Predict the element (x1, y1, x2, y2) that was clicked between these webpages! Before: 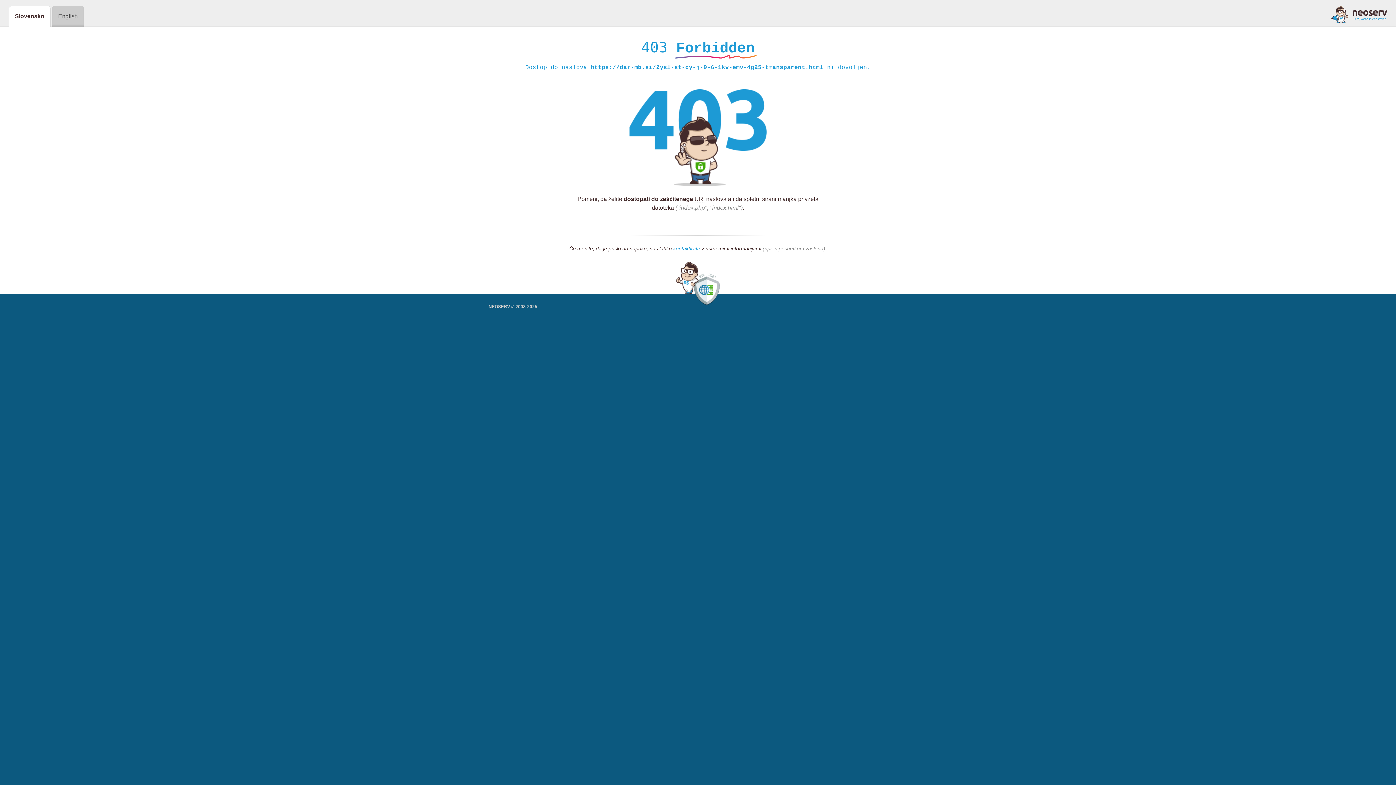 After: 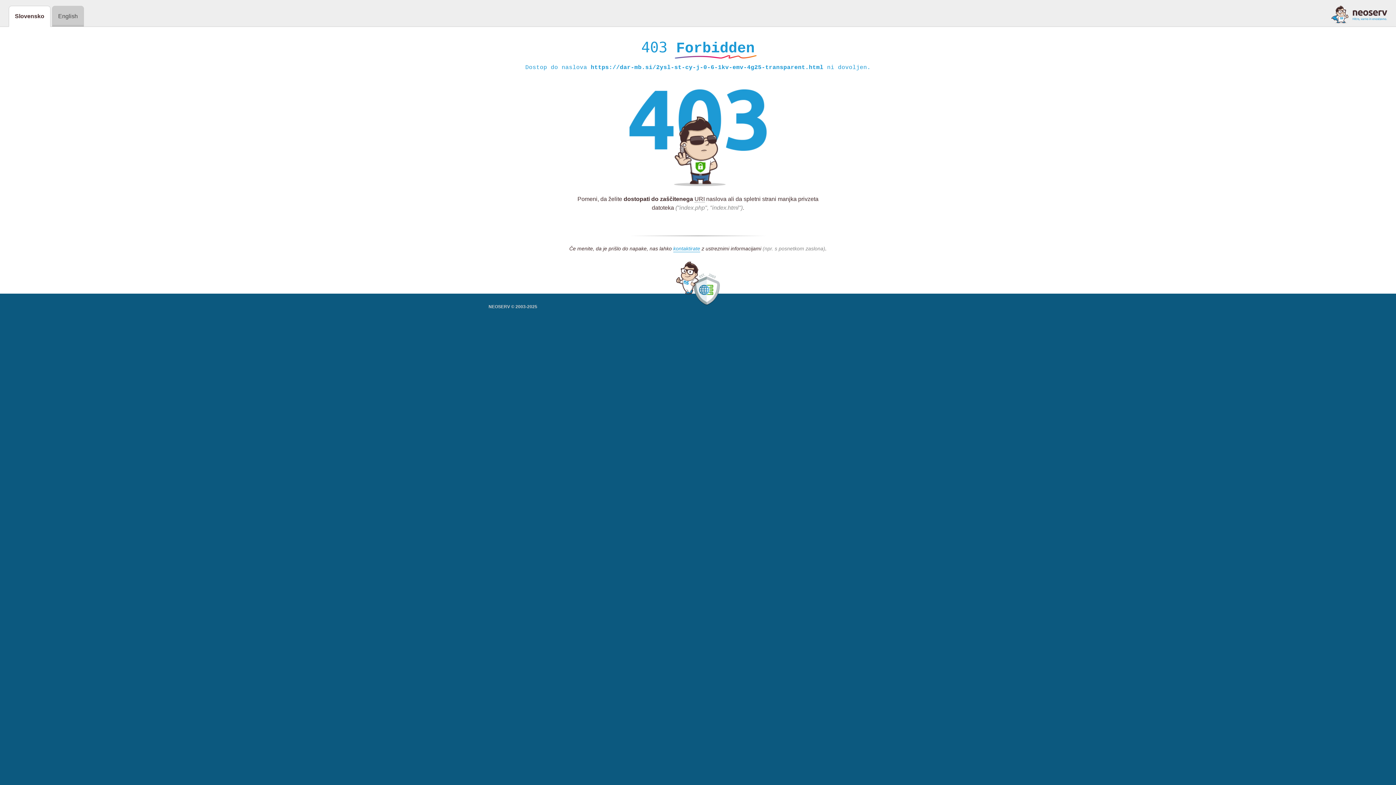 Action: bbox: (1331, 5, 1387, 23)